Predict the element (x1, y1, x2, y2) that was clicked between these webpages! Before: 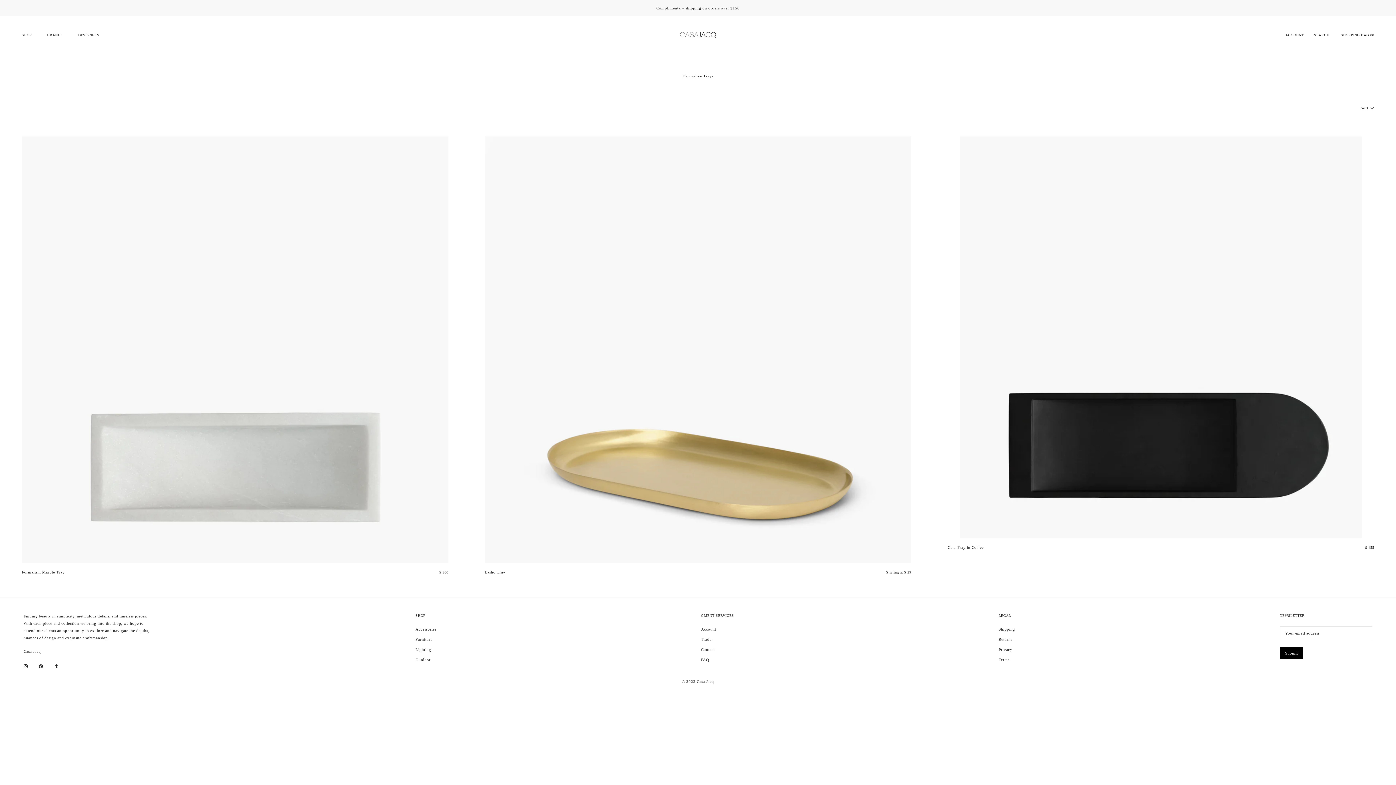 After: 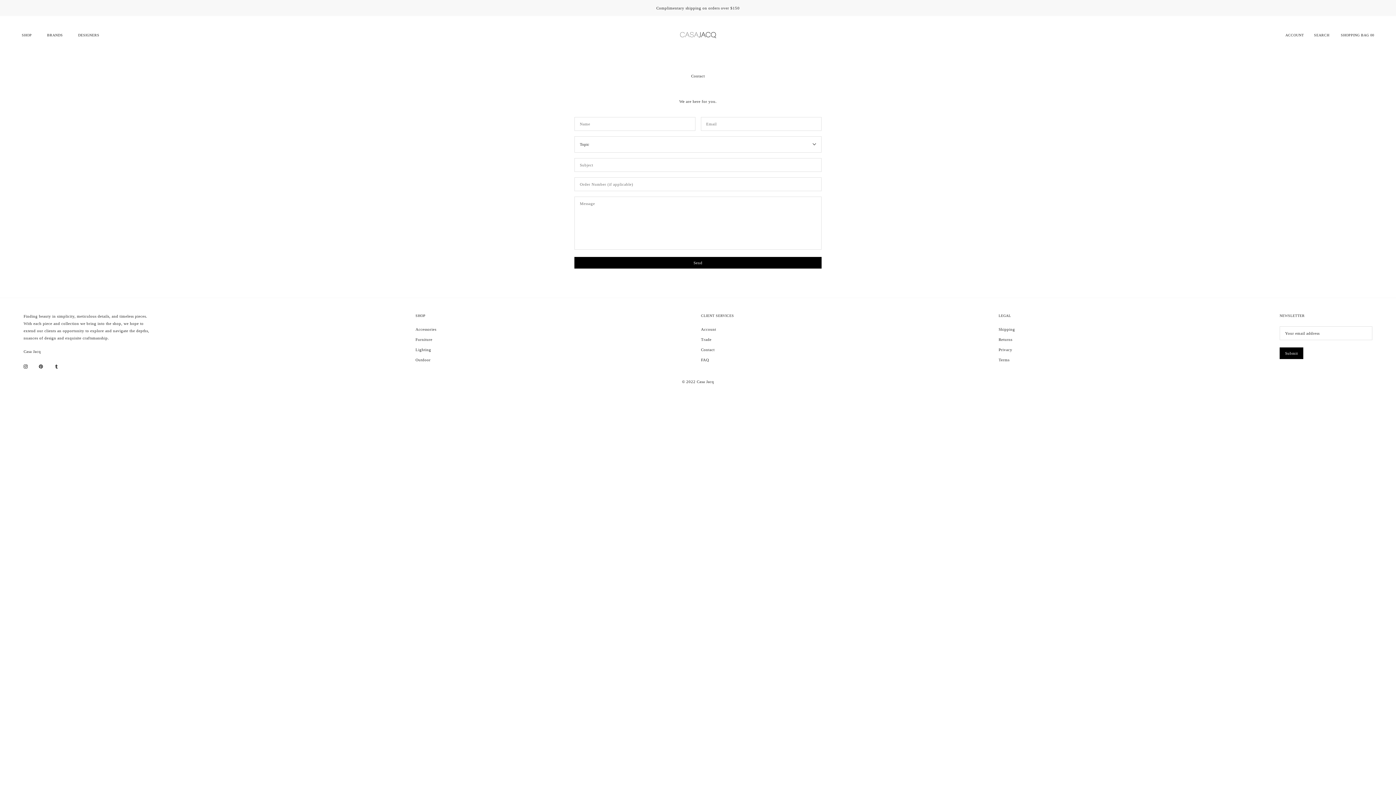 Action: label: Contact bbox: (701, 646, 734, 652)